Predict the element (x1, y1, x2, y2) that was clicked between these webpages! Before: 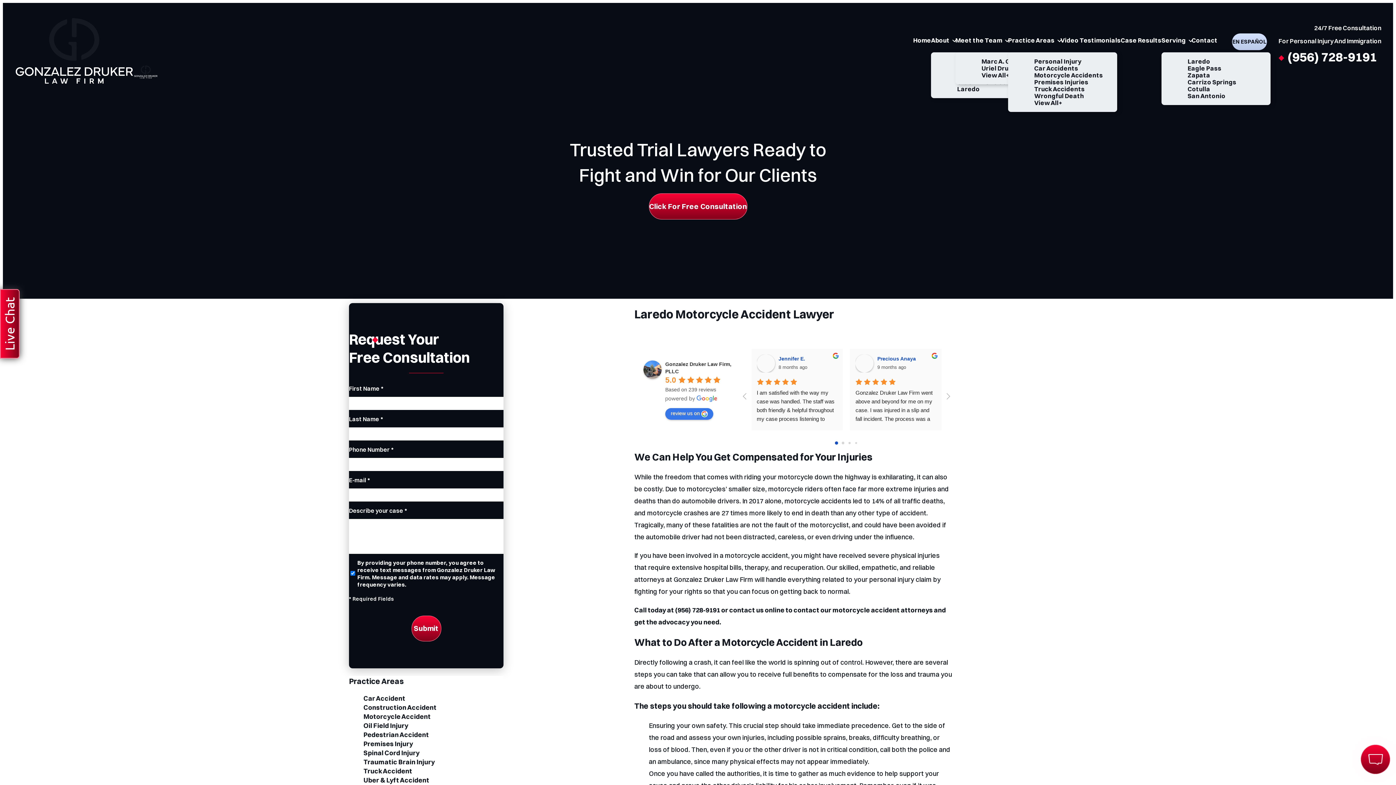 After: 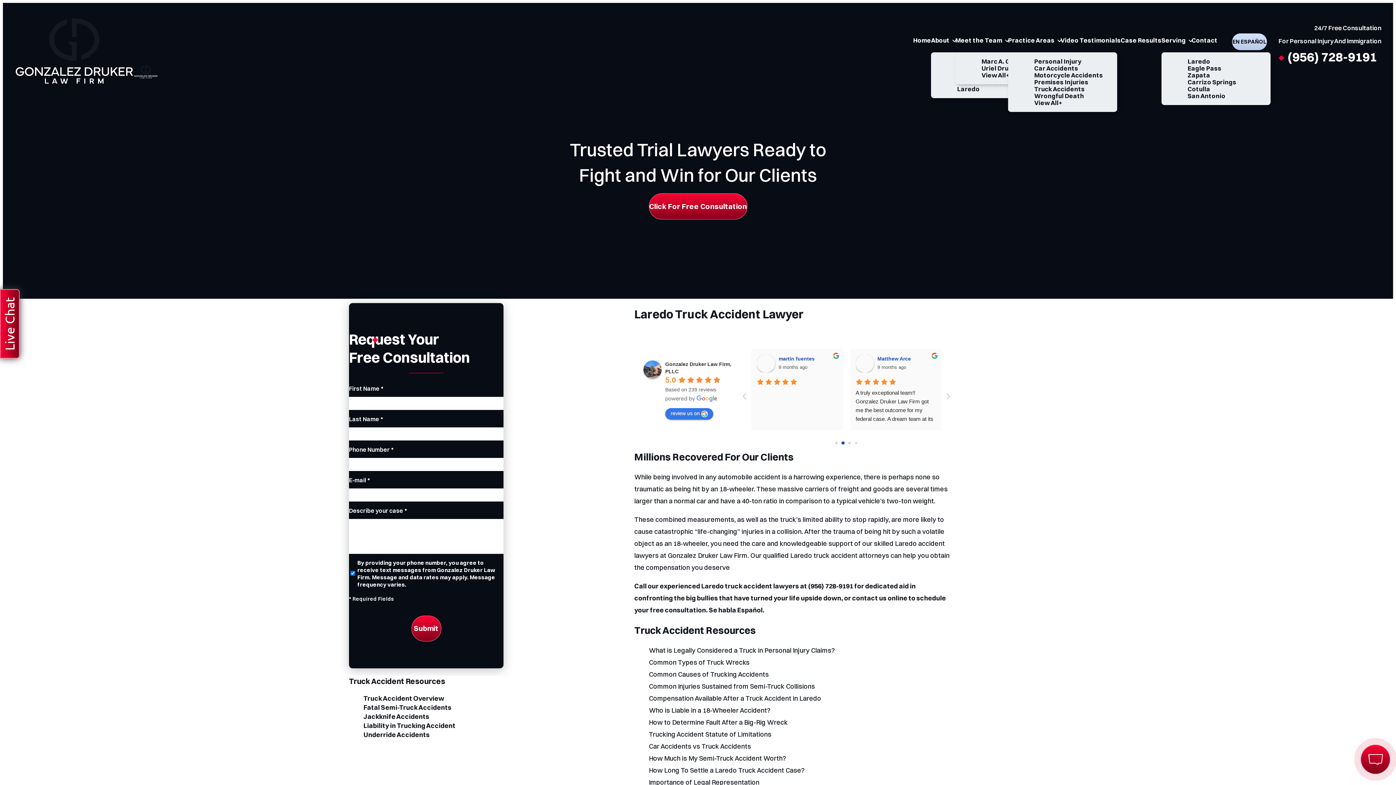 Action: bbox: (1034, 85, 1108, 92) label: Truck Accidents